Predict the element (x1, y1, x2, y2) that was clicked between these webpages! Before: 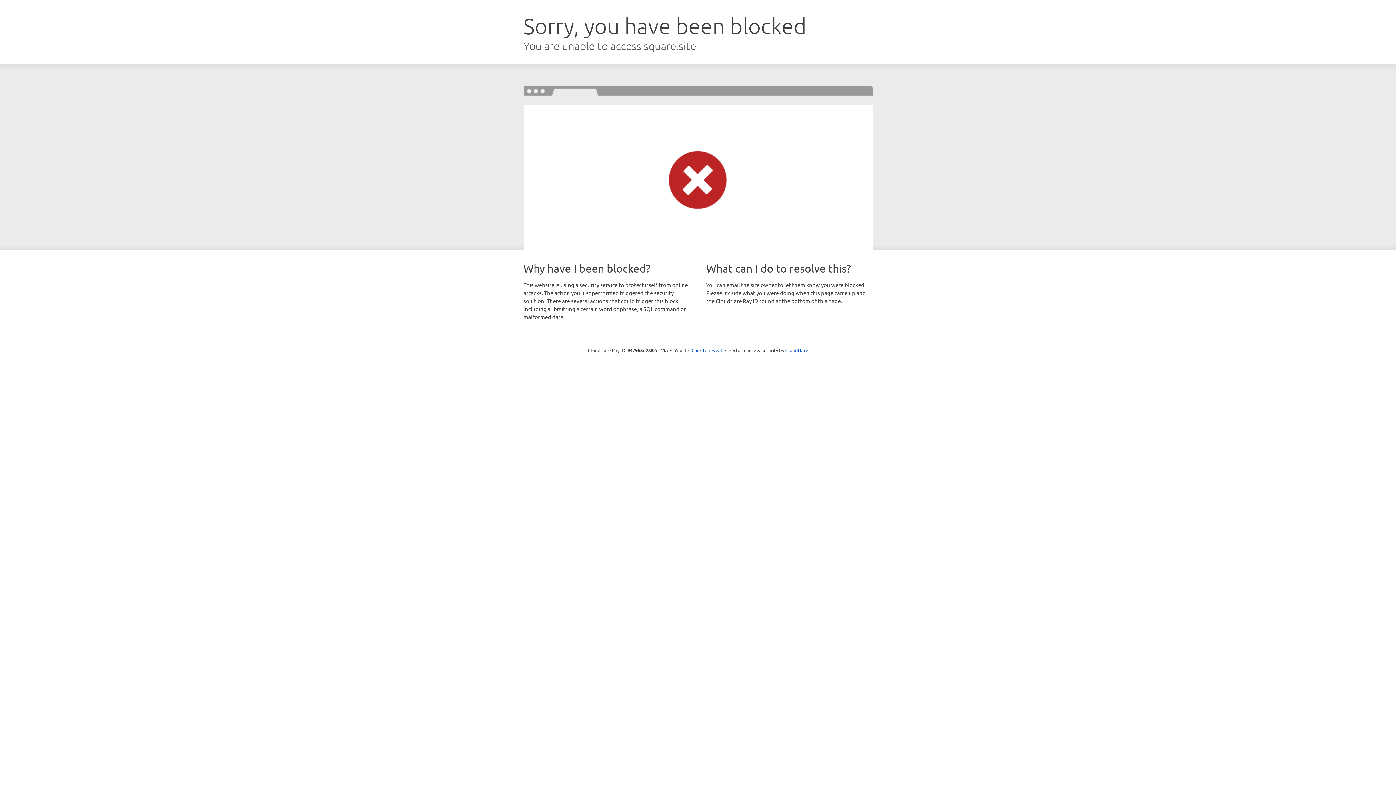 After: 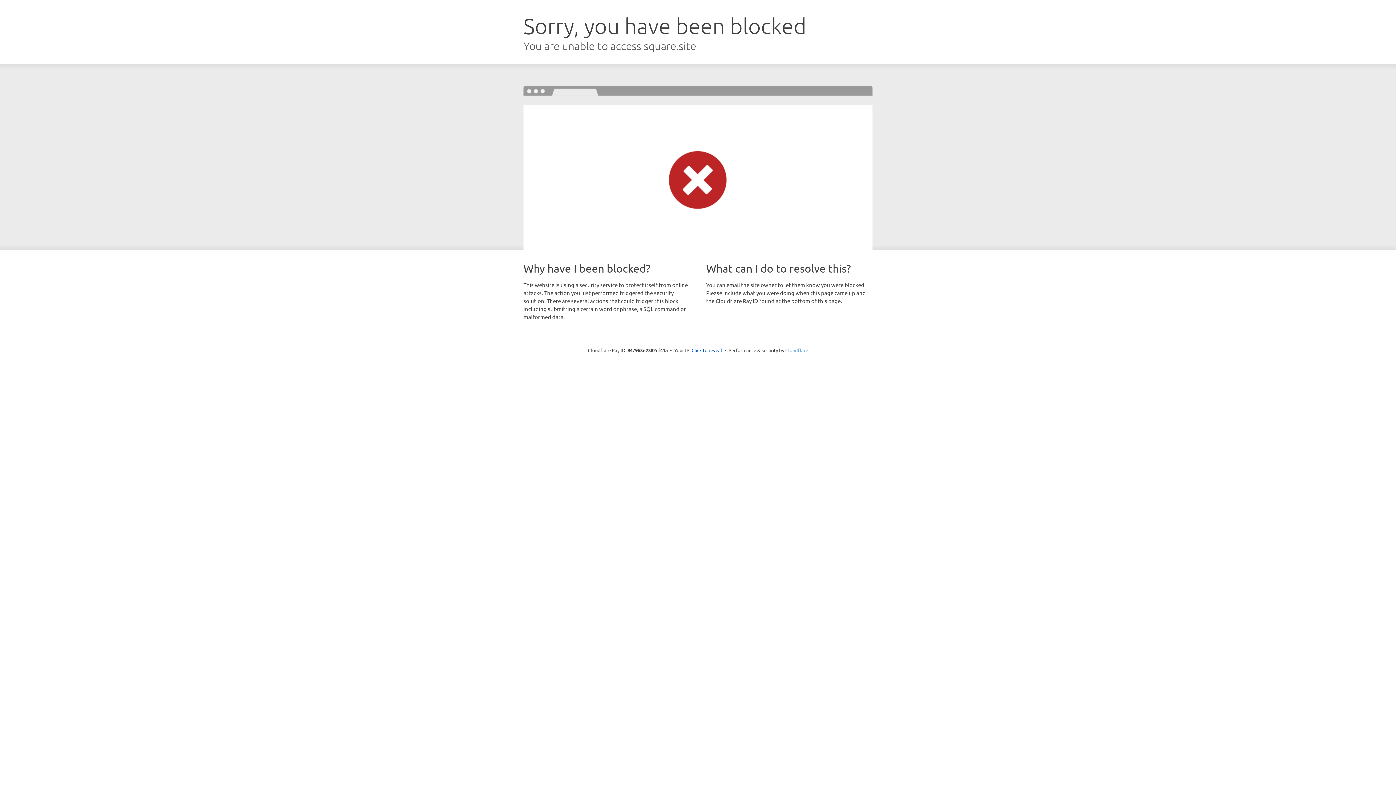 Action: label: Cloudflare bbox: (785, 347, 808, 353)